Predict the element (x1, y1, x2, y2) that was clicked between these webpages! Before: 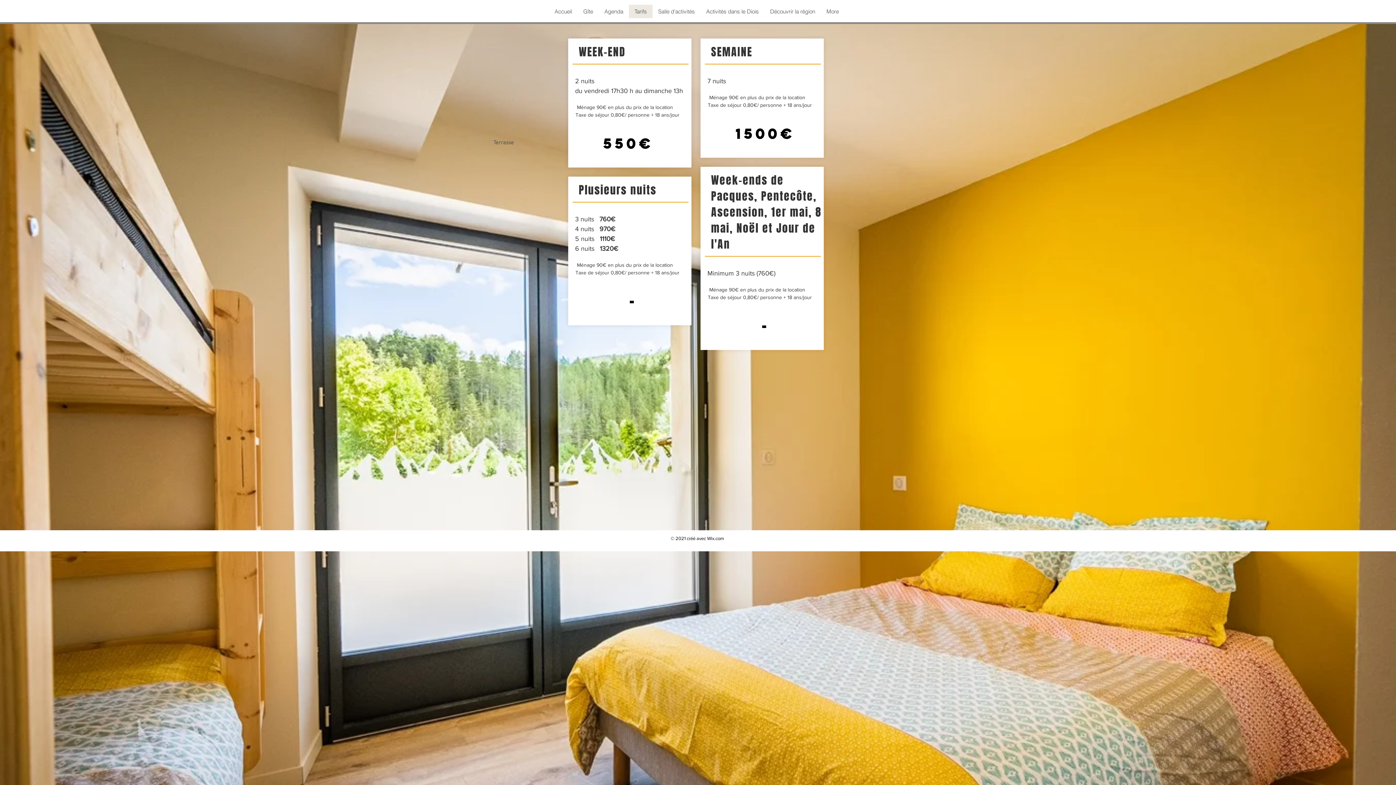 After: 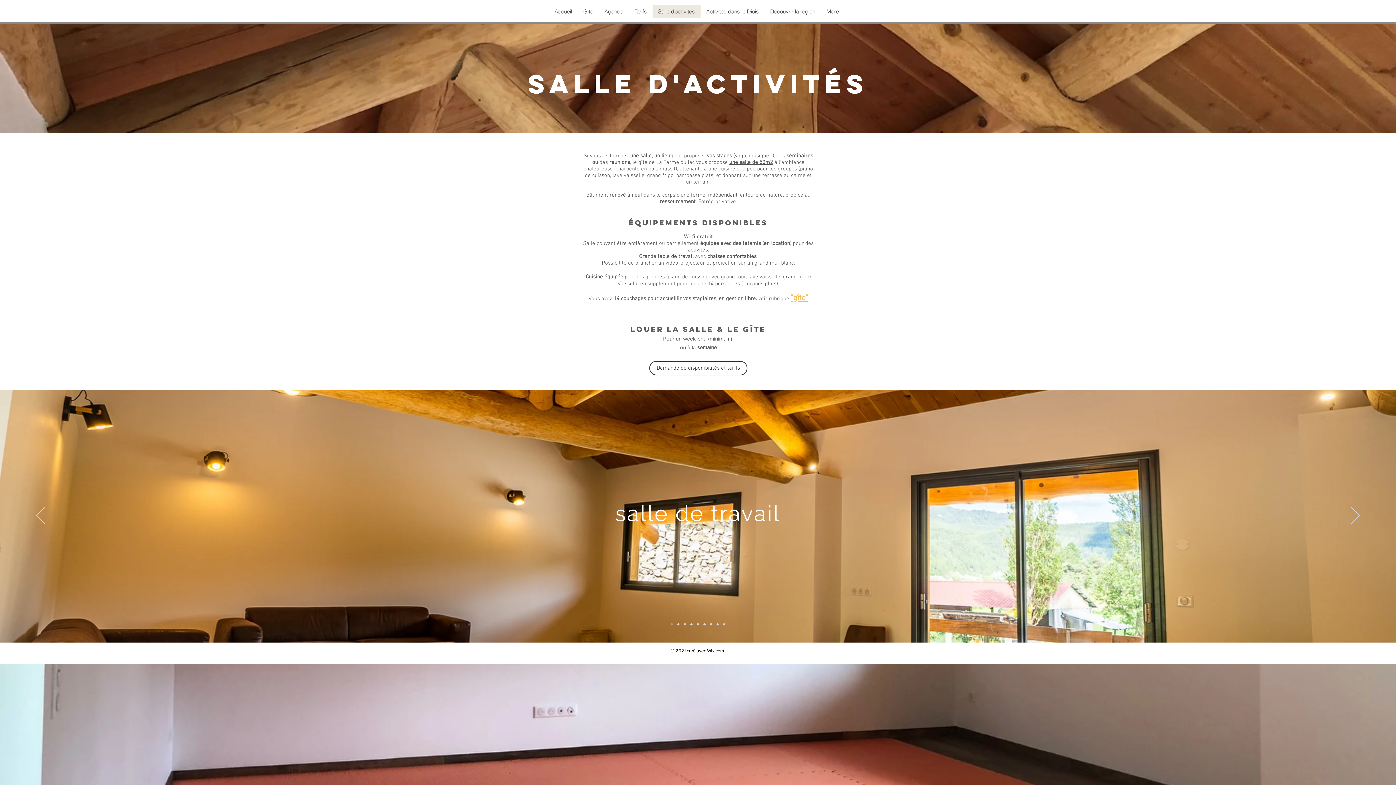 Action: bbox: (652, 4, 700, 18) label: Salle d'activités